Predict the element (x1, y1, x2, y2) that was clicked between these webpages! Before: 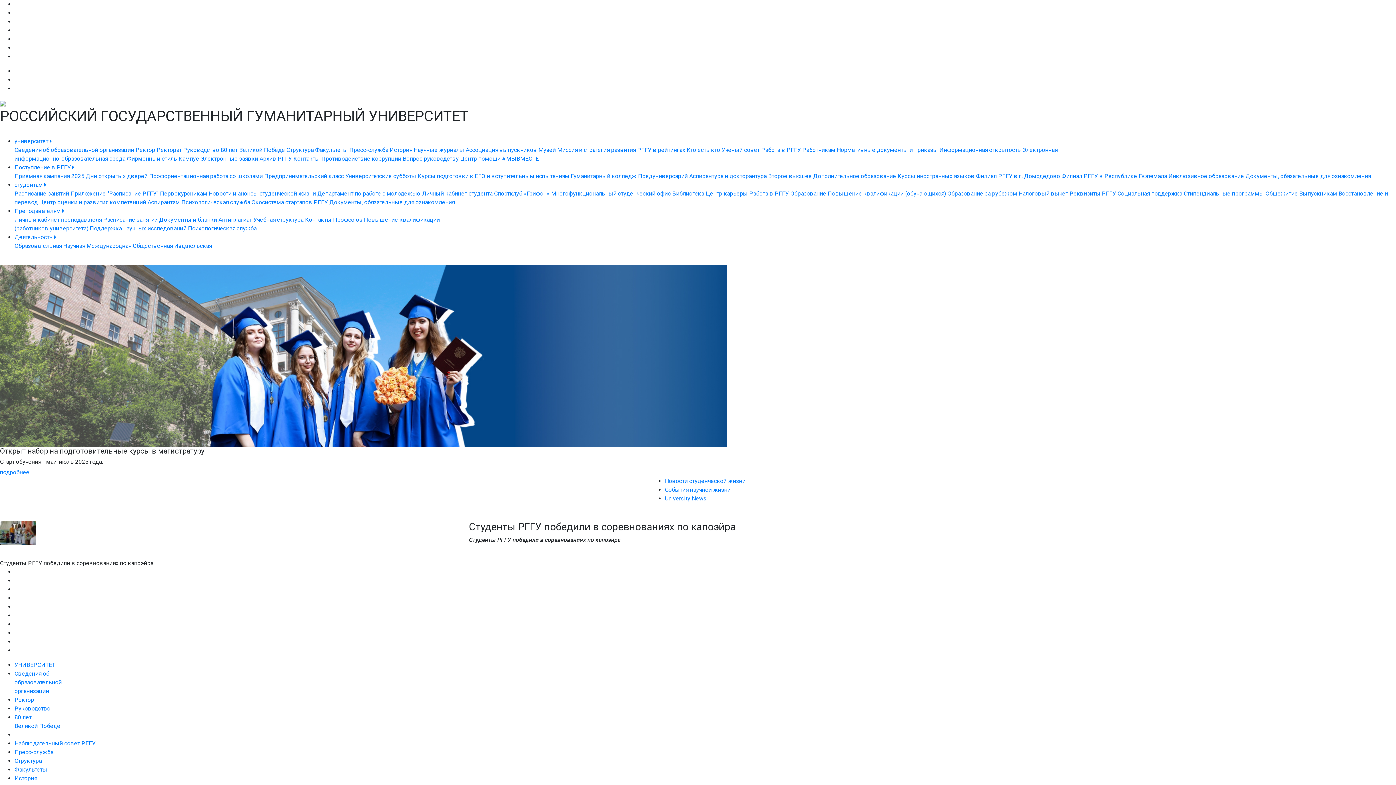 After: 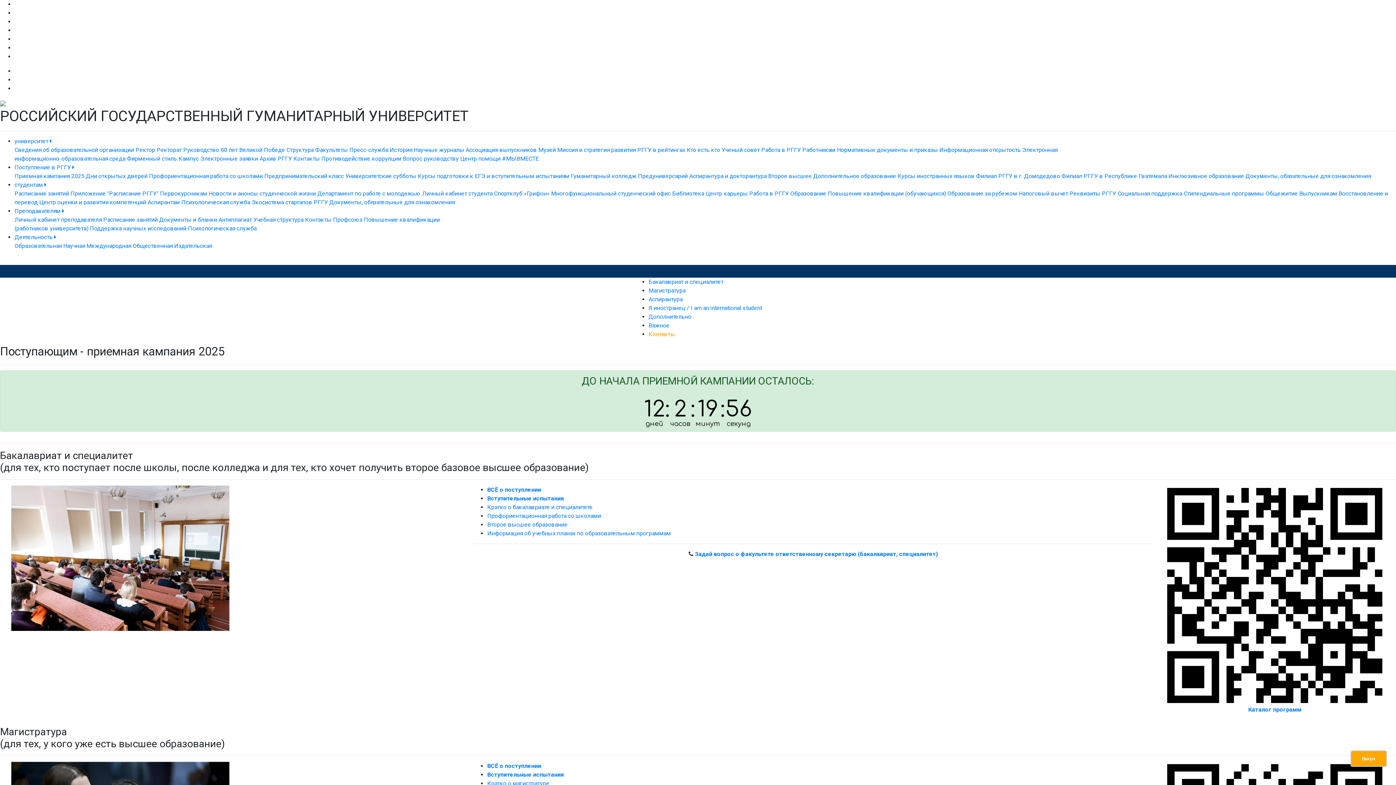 Action: bbox: (14, 172, 84, 179) label: Приемная кампания 2025